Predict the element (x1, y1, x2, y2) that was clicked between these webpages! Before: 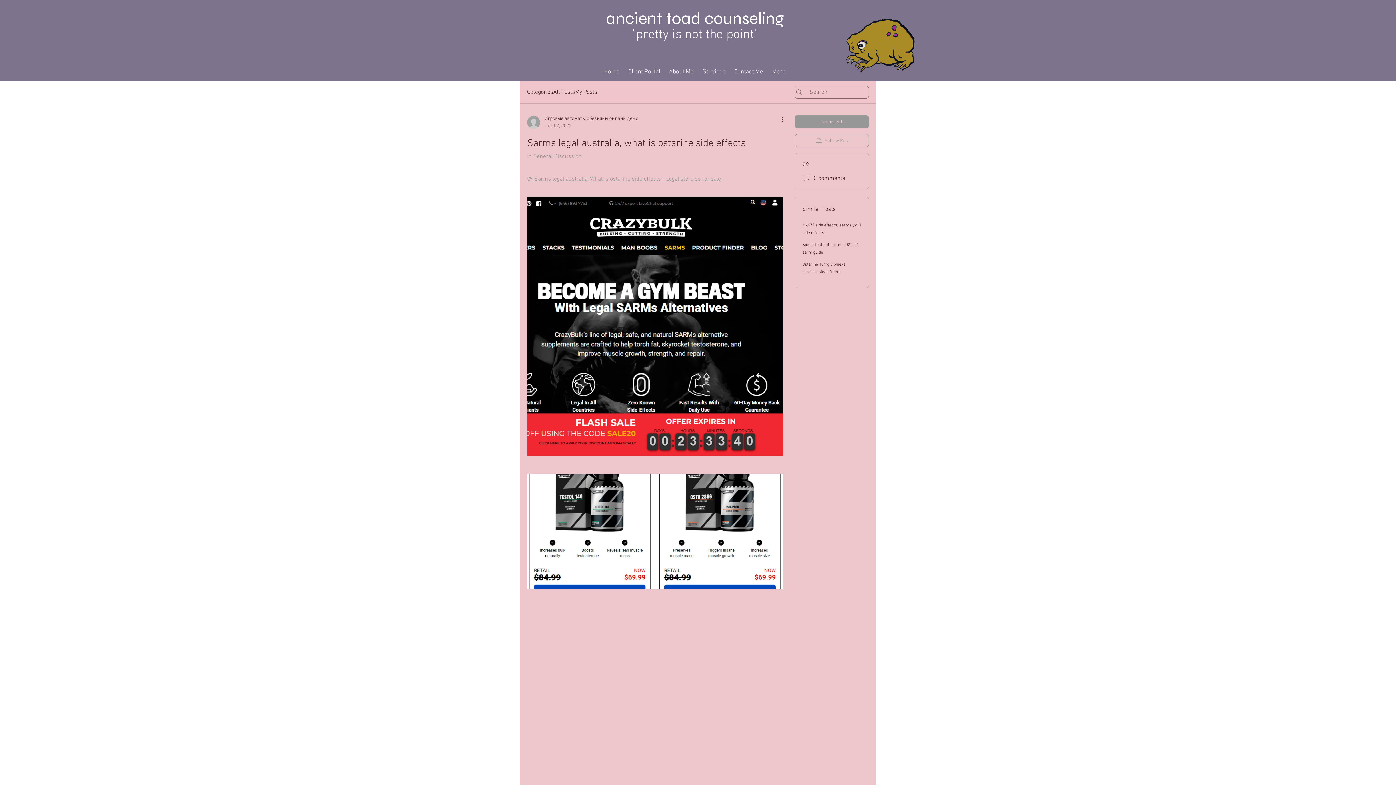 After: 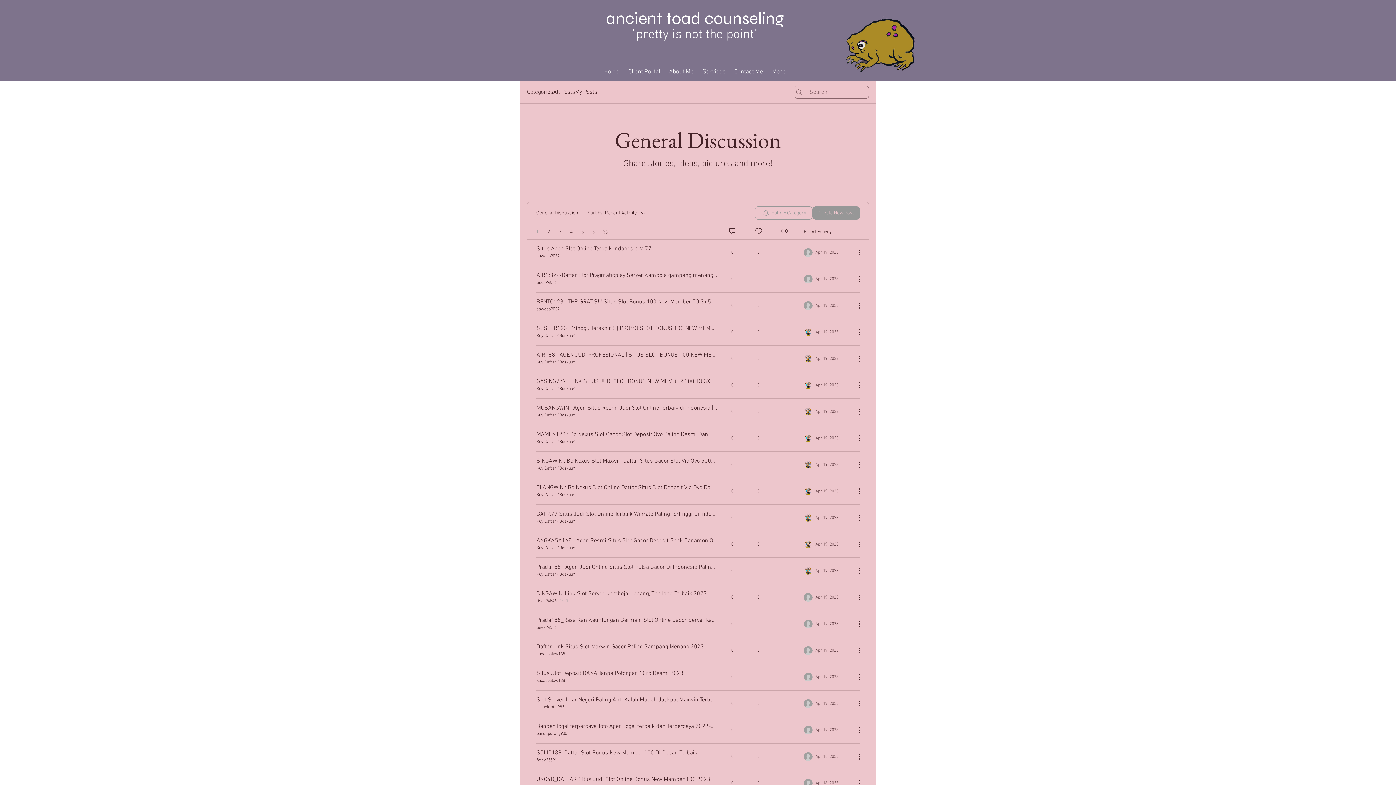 Action: label: in General Discussion bbox: (527, 153, 581, 160)